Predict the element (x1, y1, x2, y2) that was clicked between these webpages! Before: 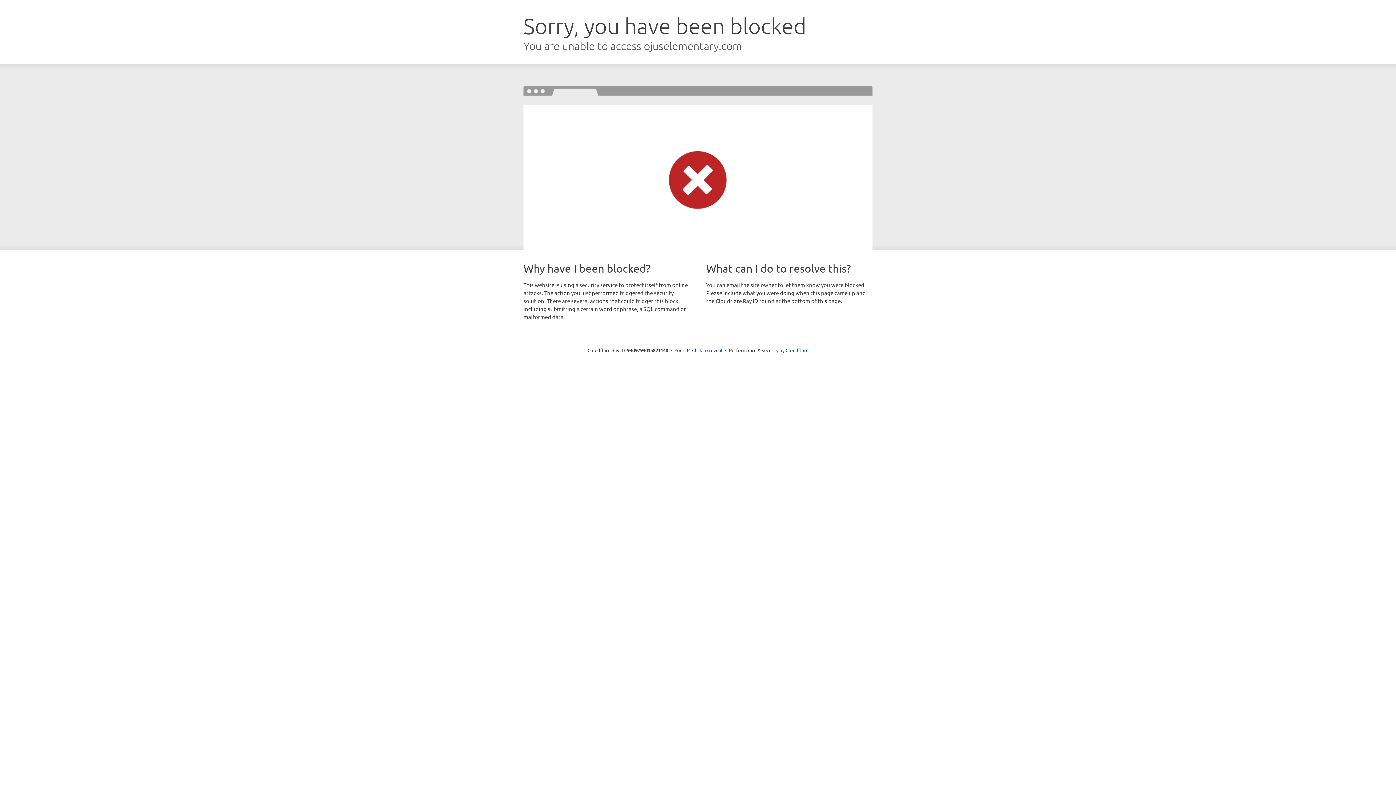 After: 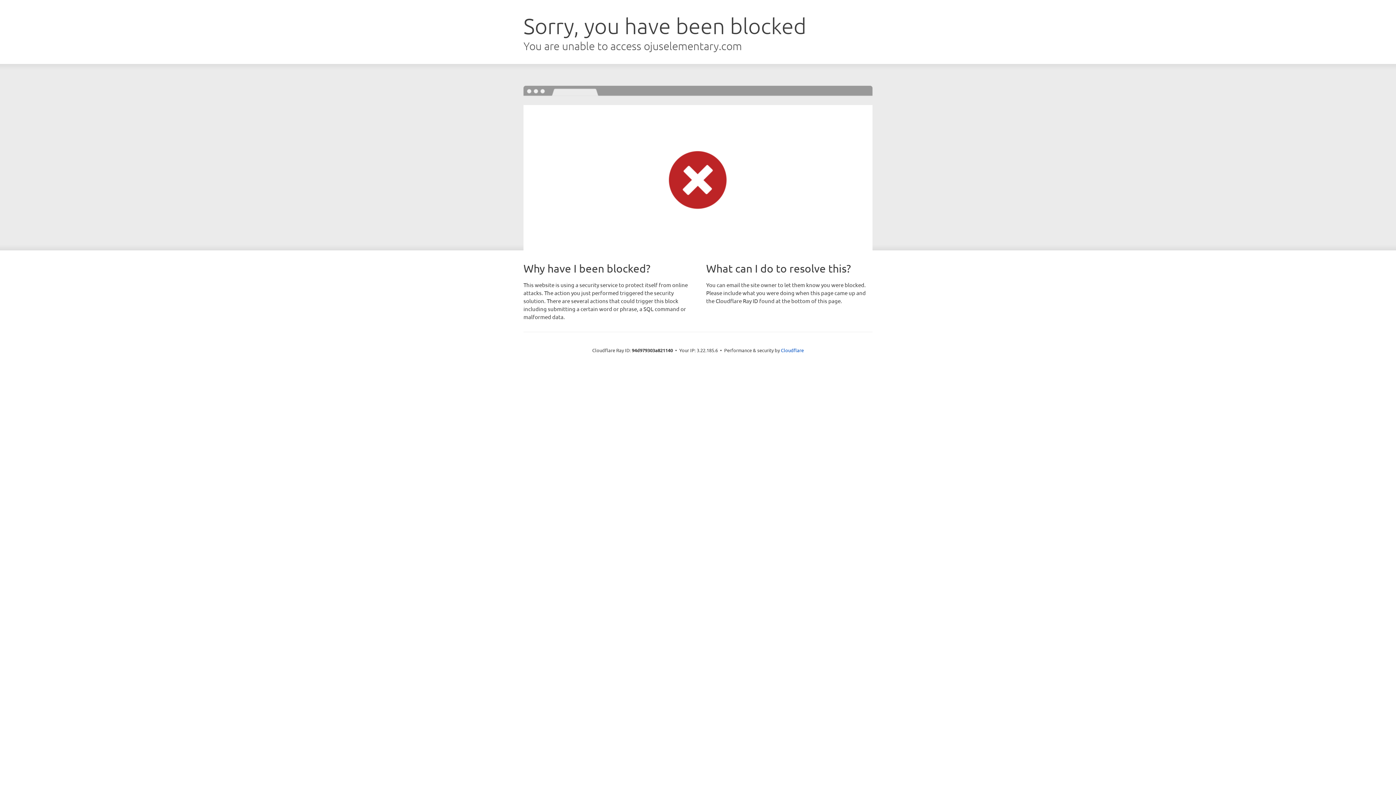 Action: bbox: (692, 346, 722, 353) label: Click to reveal